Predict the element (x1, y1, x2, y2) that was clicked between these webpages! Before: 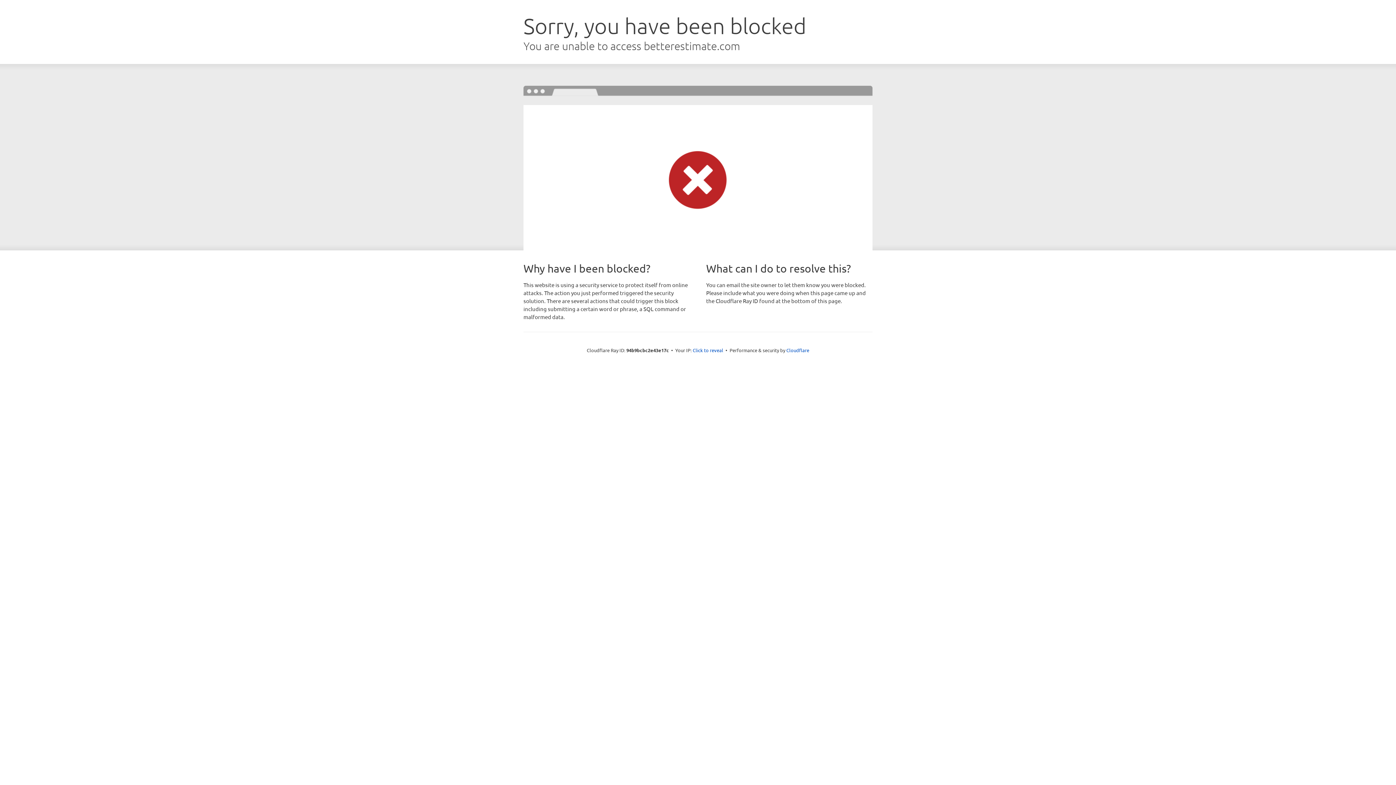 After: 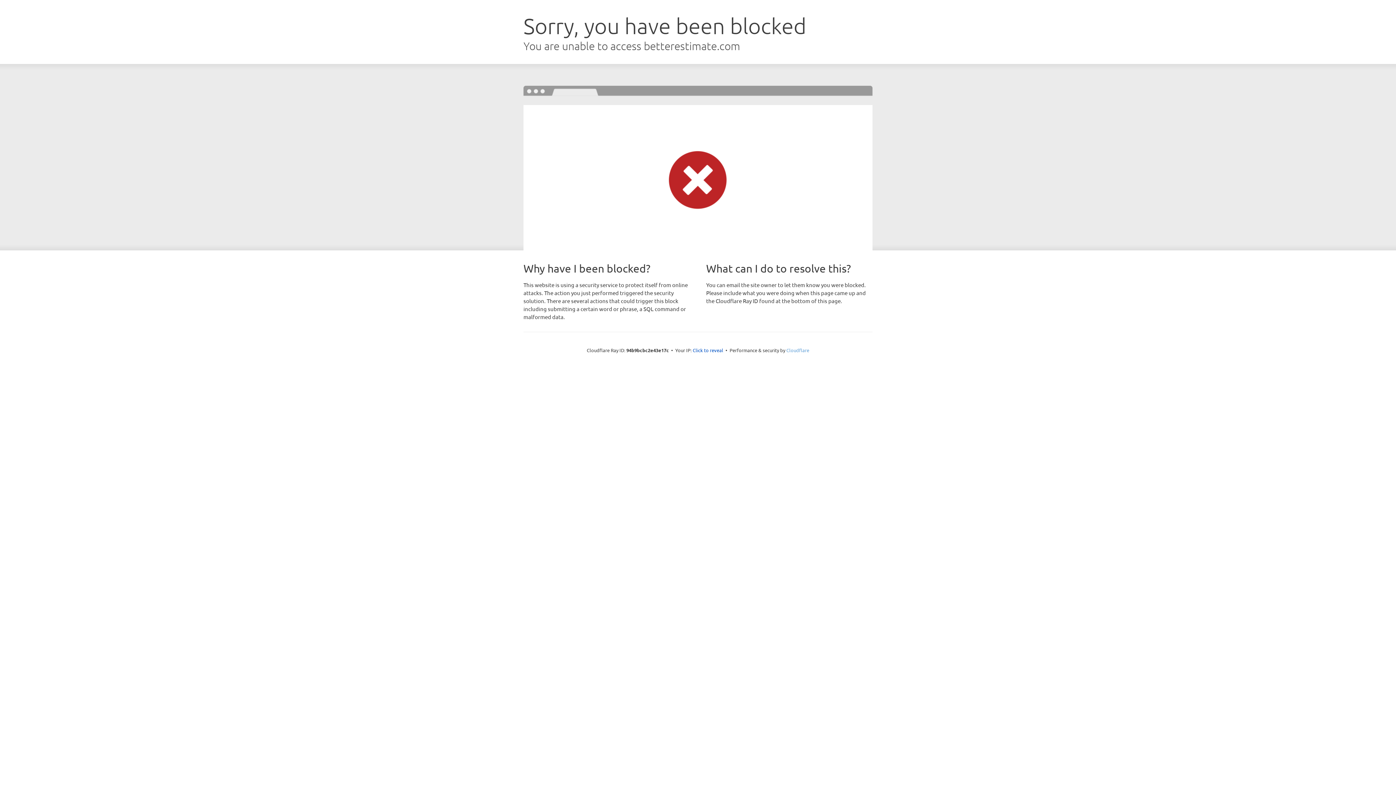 Action: bbox: (786, 347, 809, 353) label: Cloudflare